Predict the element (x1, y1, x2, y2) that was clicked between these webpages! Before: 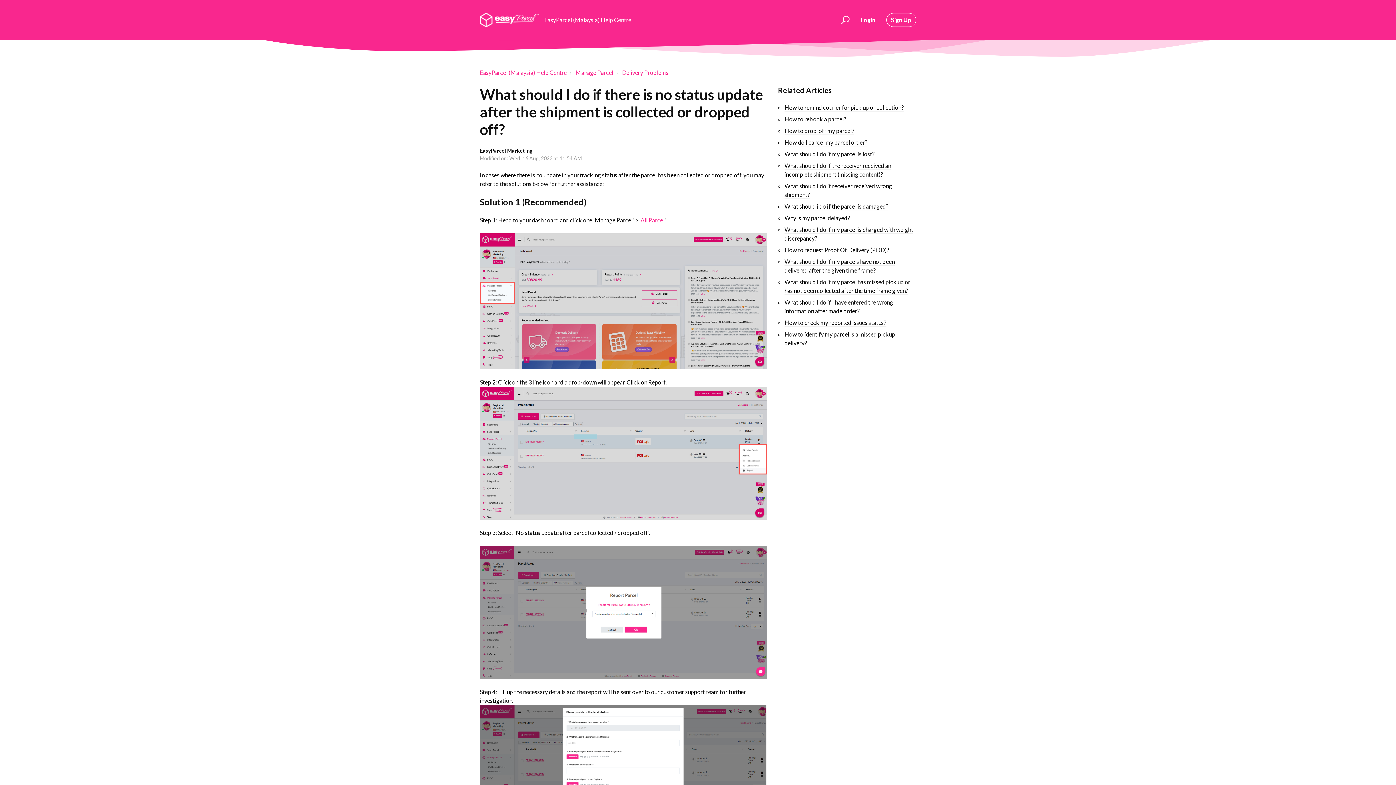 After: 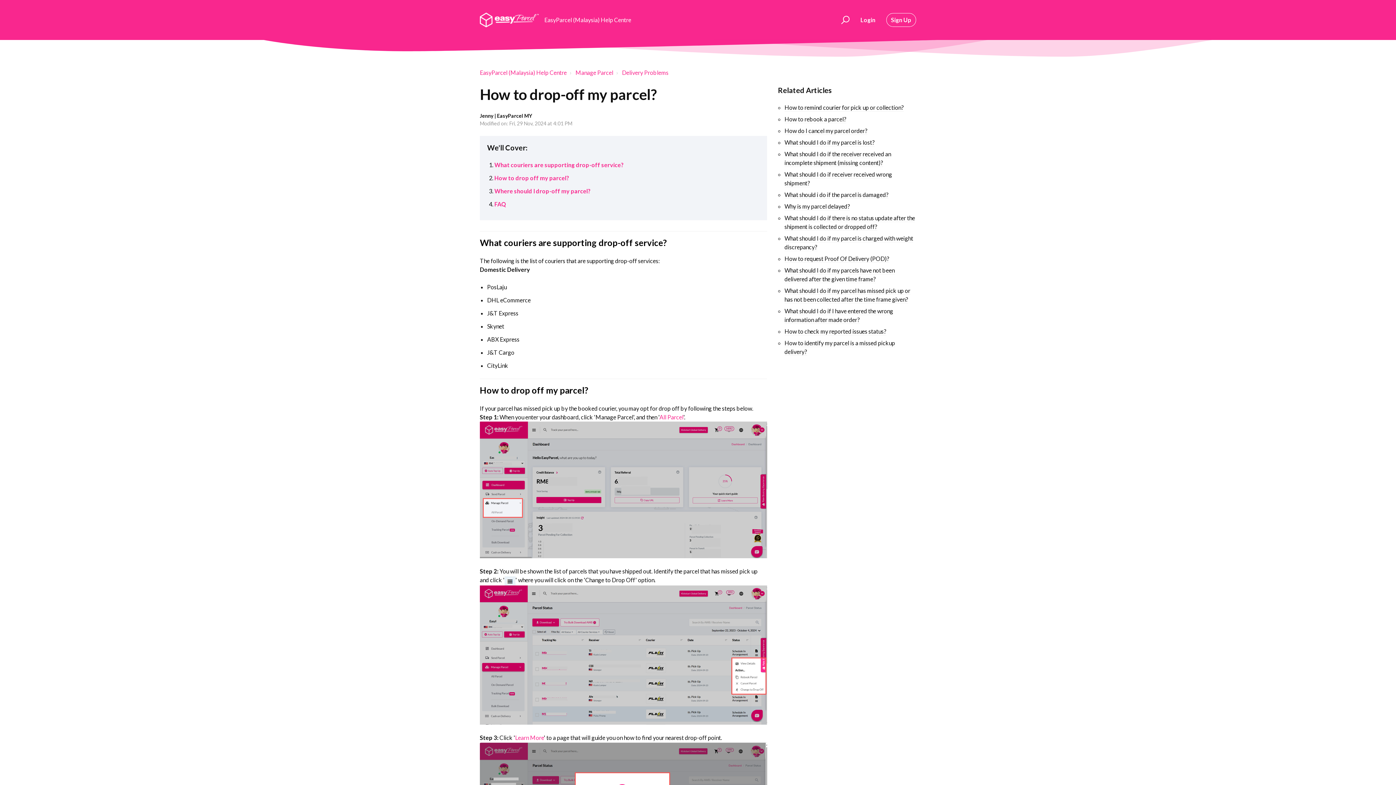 Action: bbox: (784, 127, 854, 134) label: How to drop-off my parcel?